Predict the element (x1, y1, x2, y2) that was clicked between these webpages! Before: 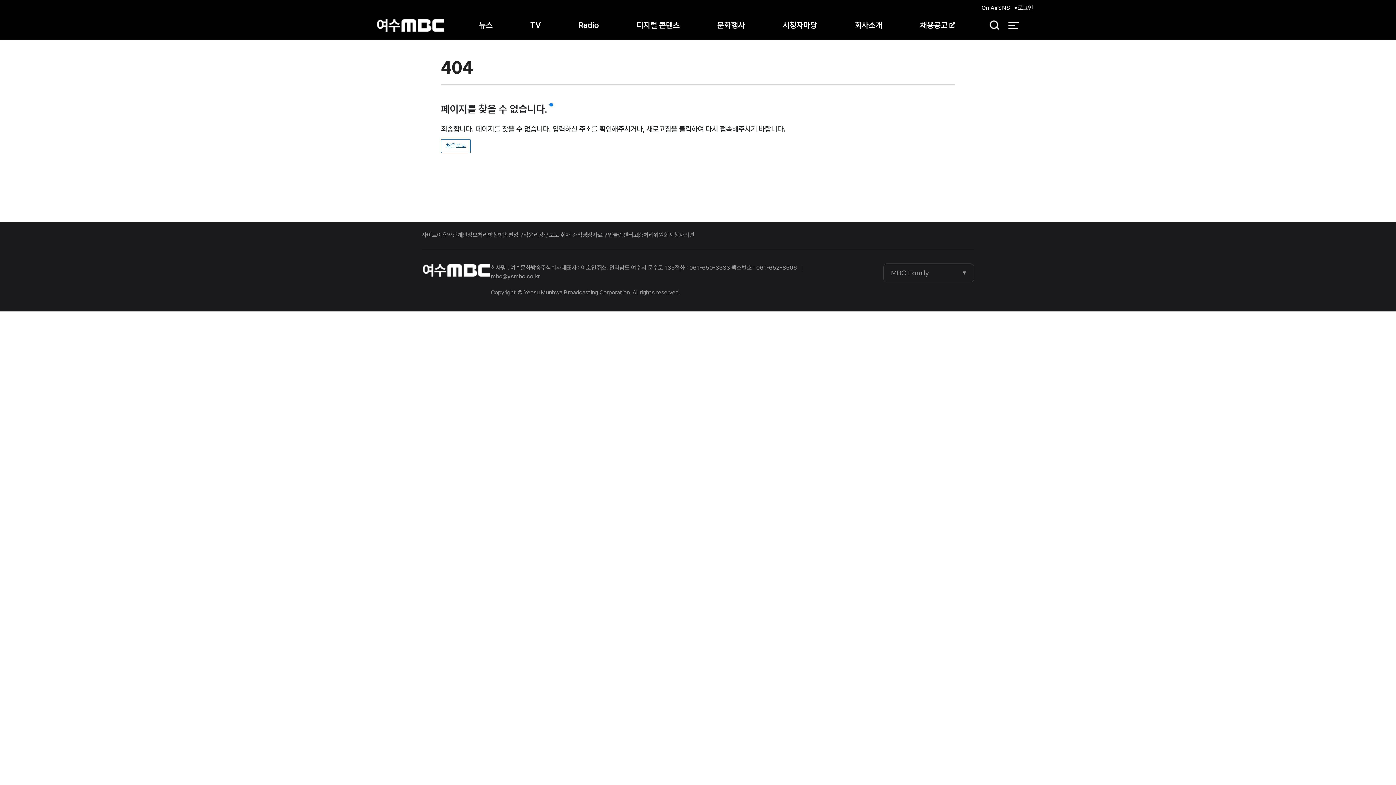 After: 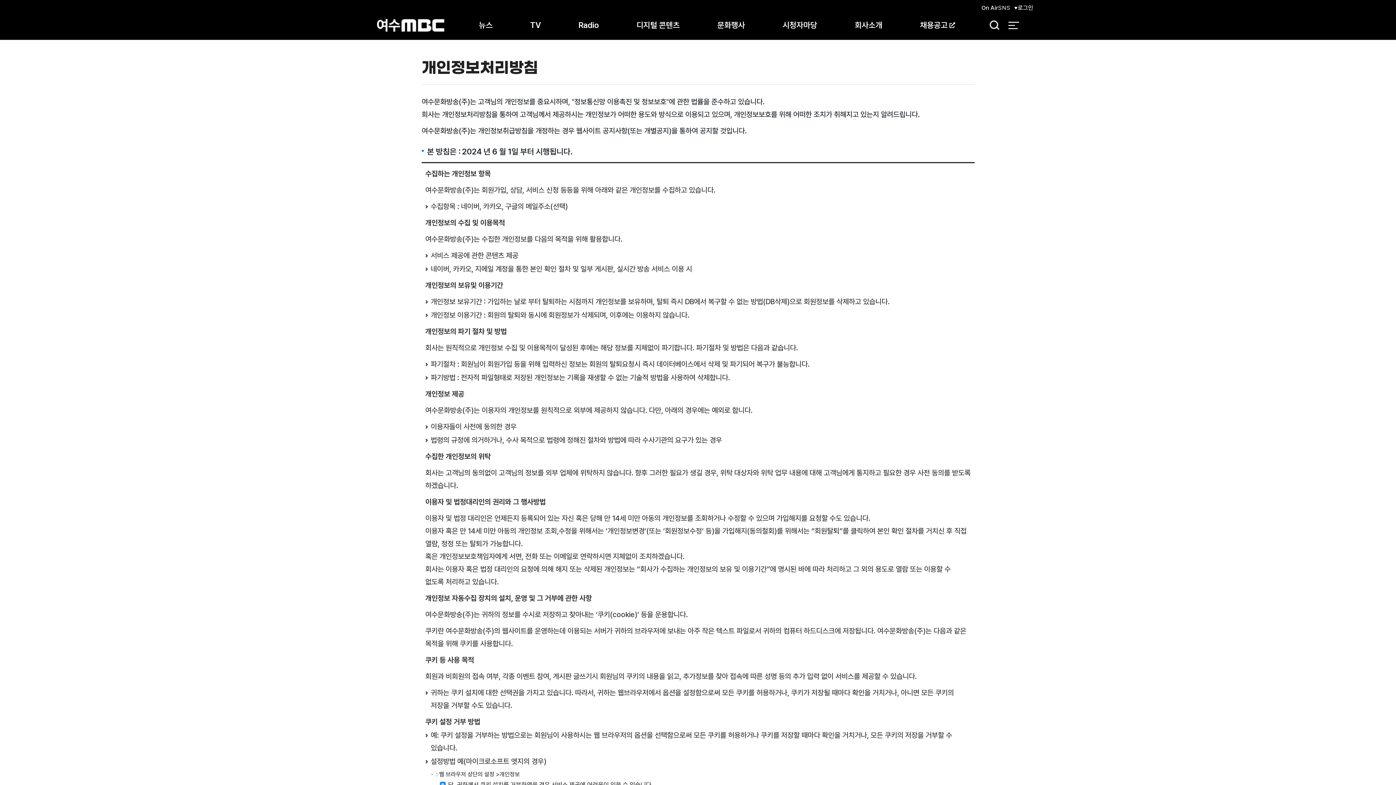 Action: label: 개인정보처리방침 bbox: (457, 231, 498, 238)